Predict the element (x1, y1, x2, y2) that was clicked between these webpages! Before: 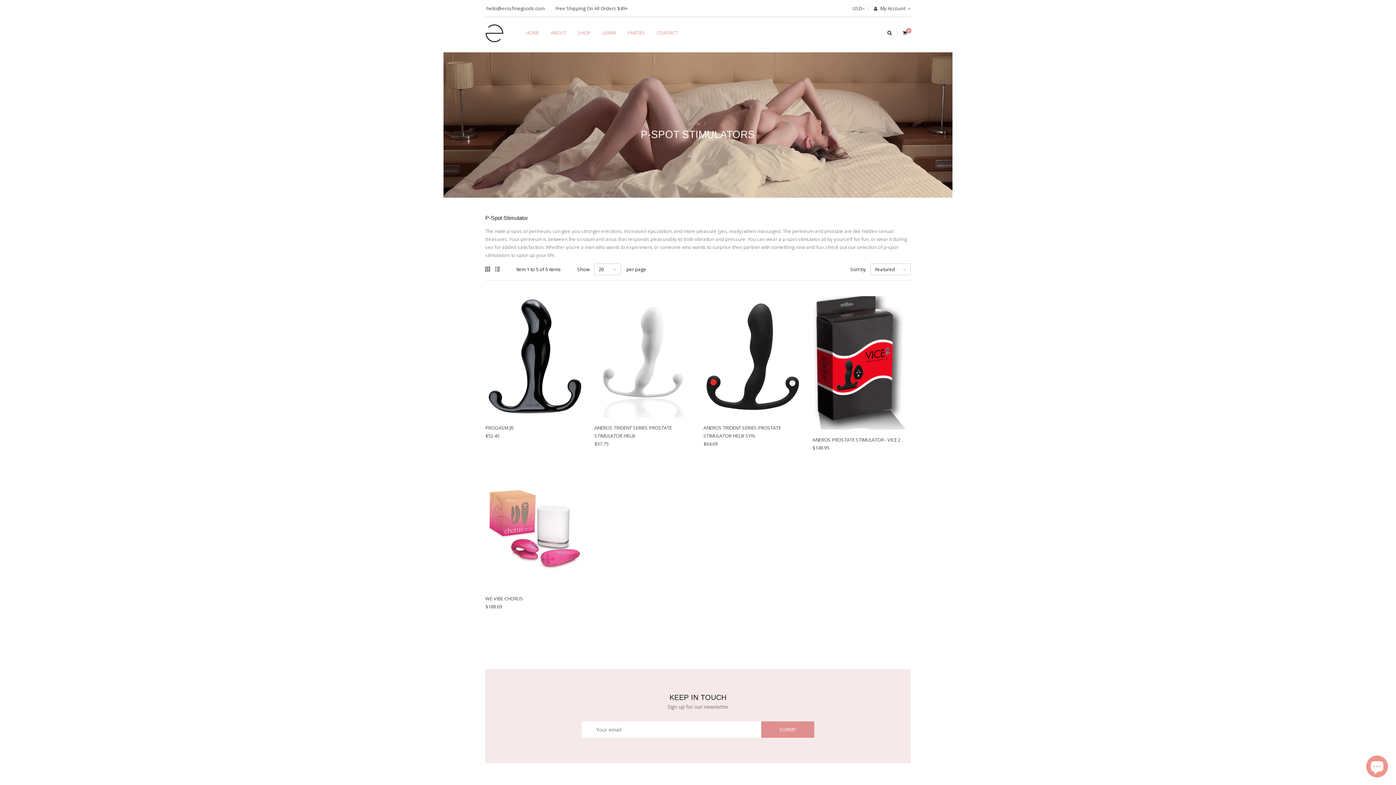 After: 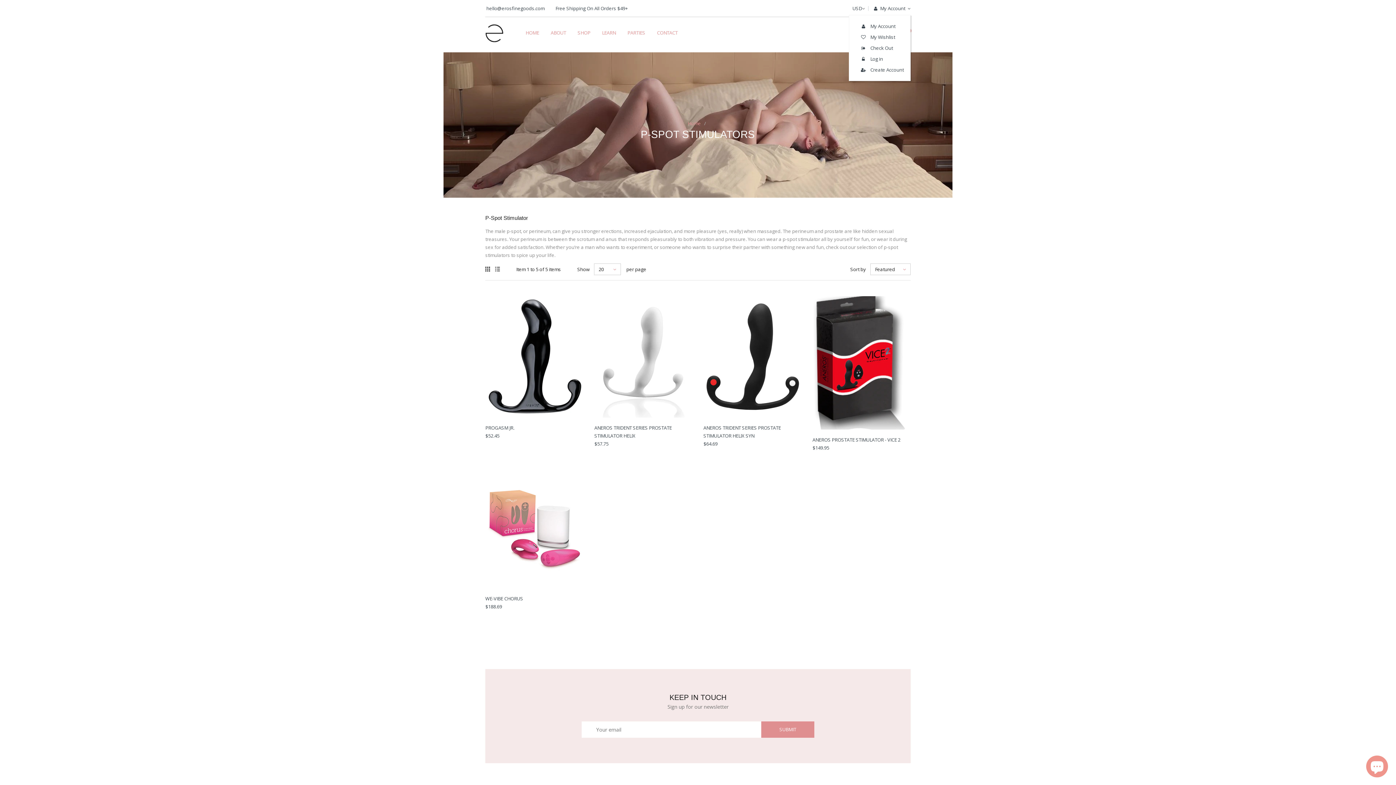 Action: bbox: (874, 5, 910, 11) label:  My Account